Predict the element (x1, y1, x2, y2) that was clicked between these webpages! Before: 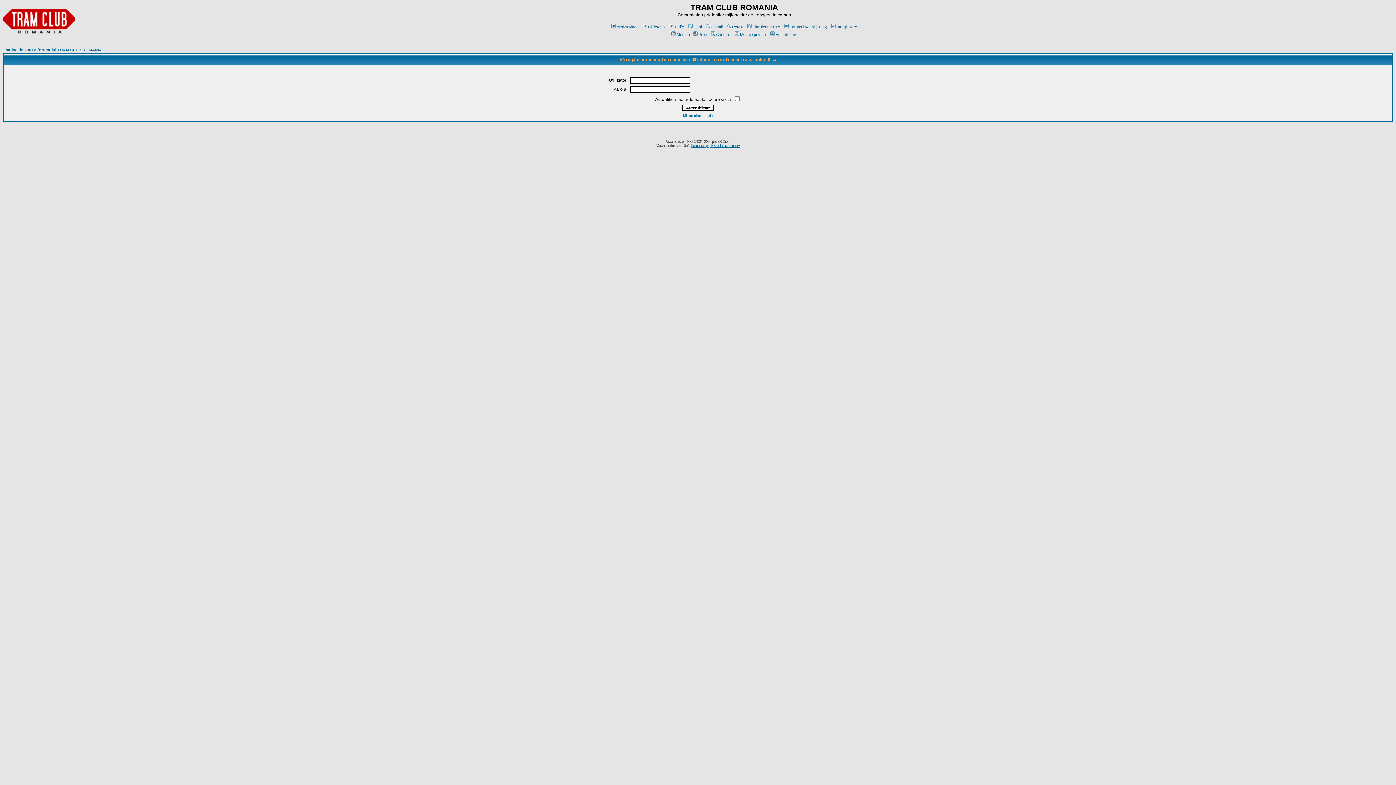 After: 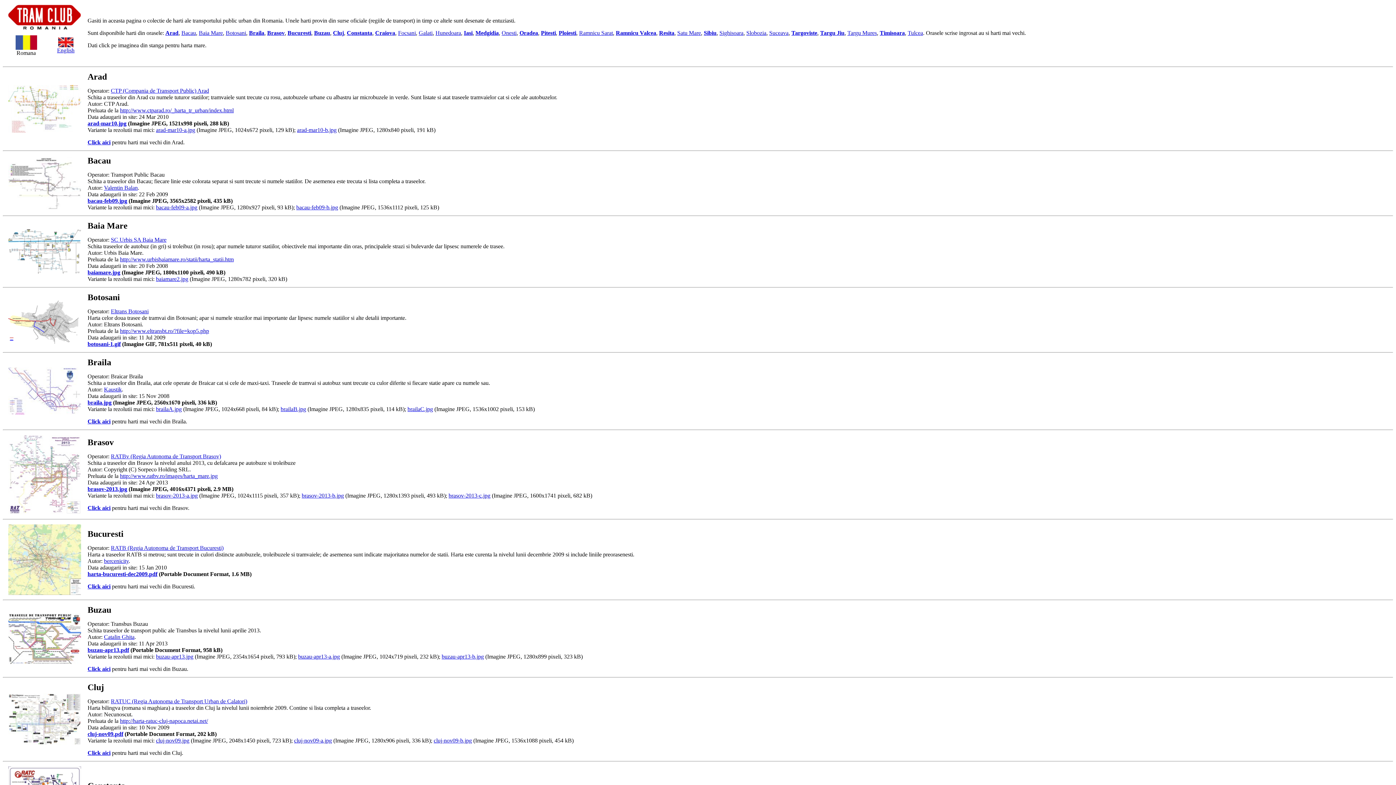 Action: label: Harti bbox: (687, 24, 702, 29)